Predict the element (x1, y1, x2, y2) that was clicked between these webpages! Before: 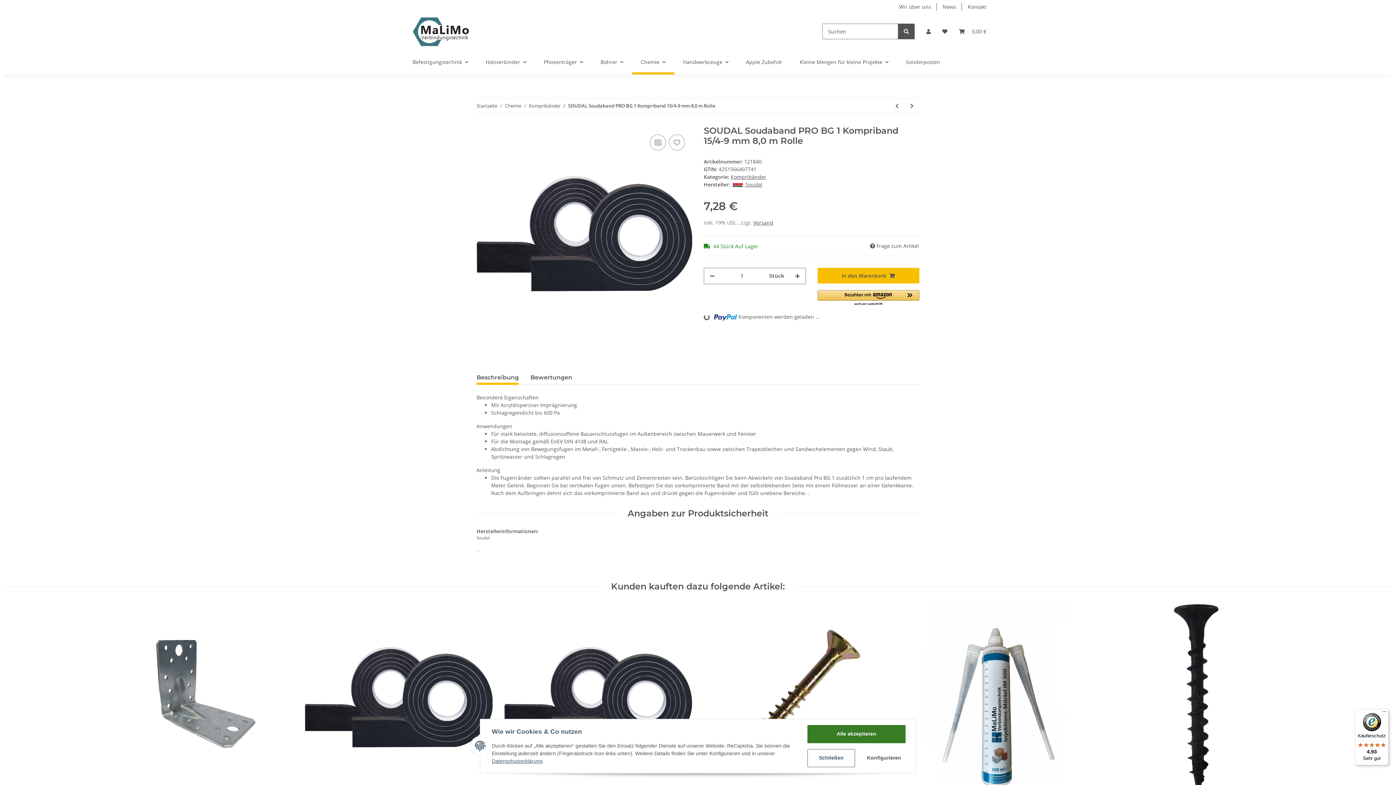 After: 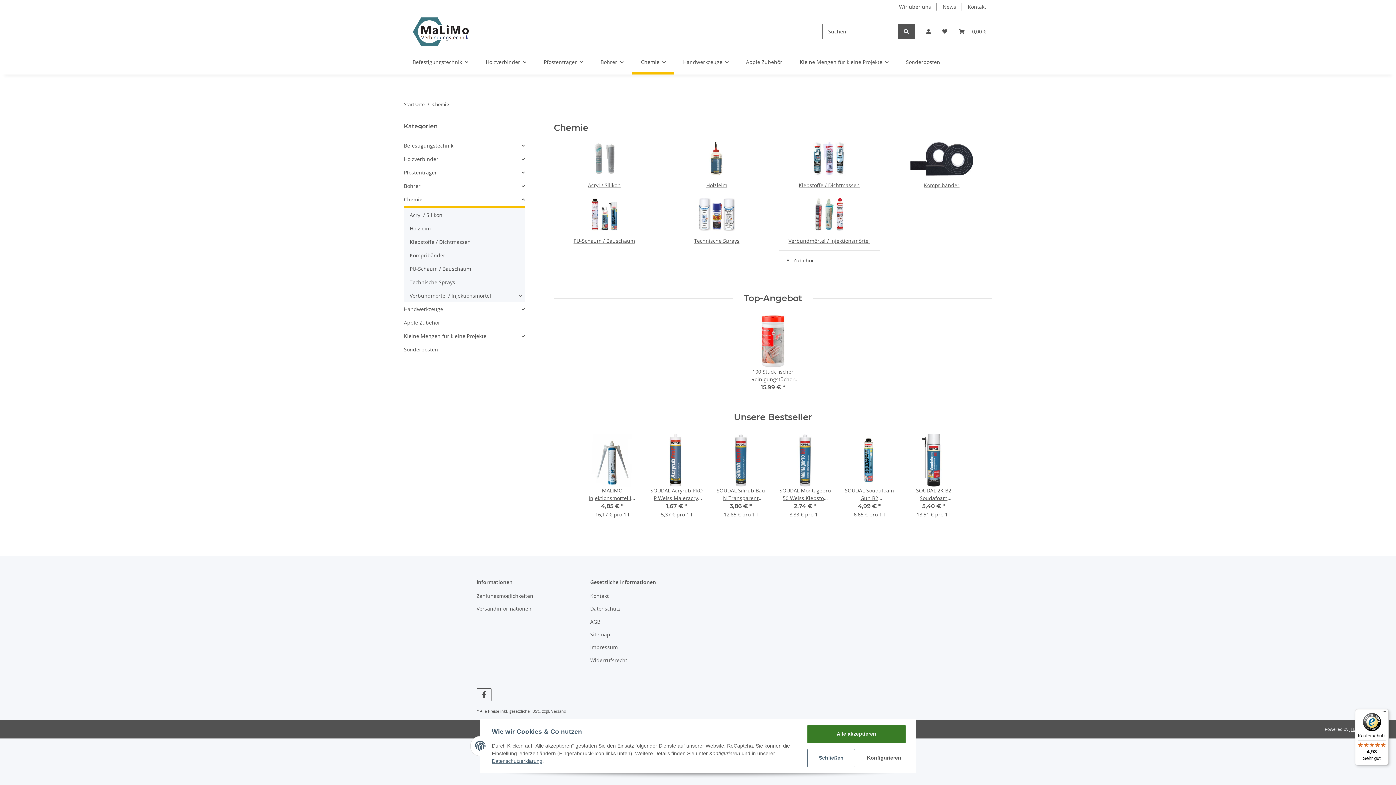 Action: bbox: (505, 102, 521, 109) label: Chemie